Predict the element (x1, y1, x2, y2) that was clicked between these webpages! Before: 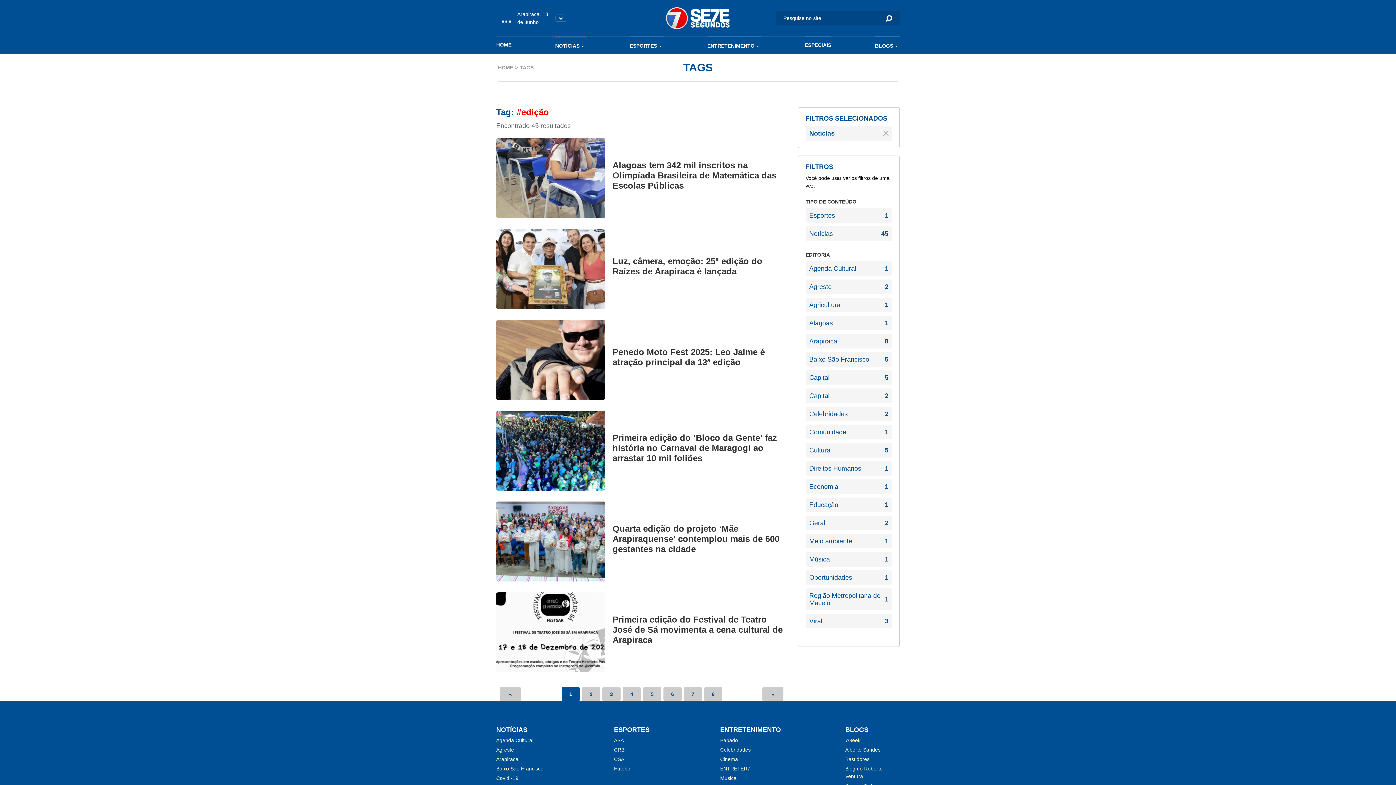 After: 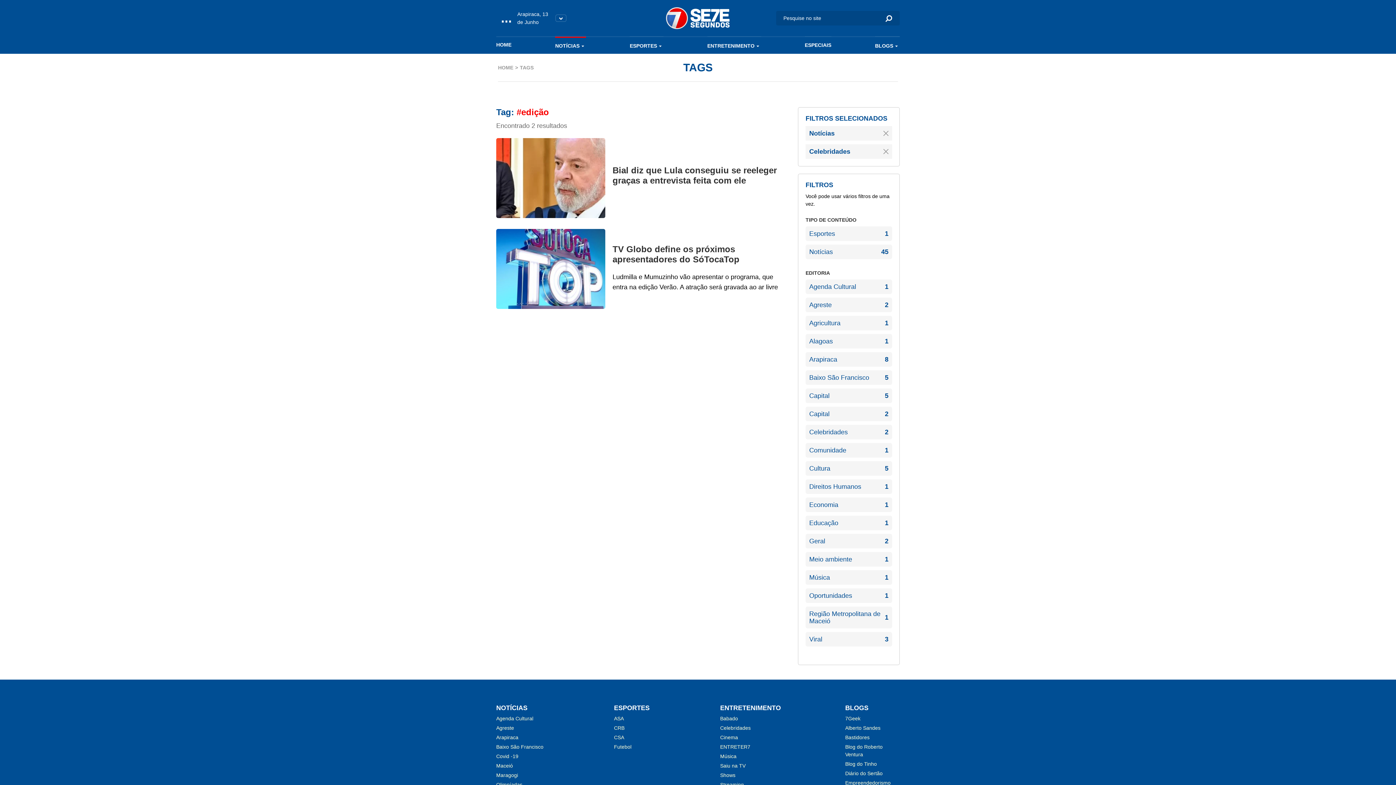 Action: bbox: (805, 406, 892, 421) label: Celebridades
2